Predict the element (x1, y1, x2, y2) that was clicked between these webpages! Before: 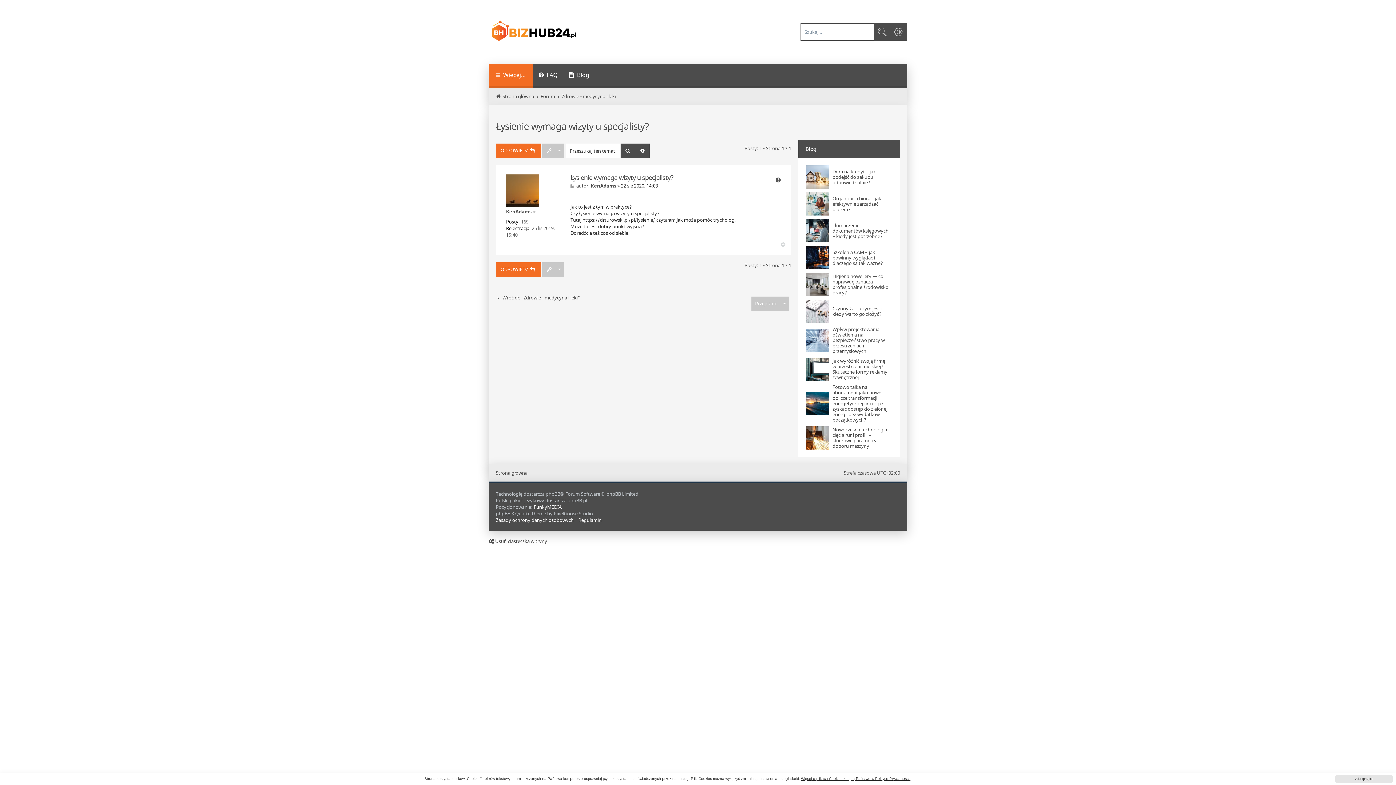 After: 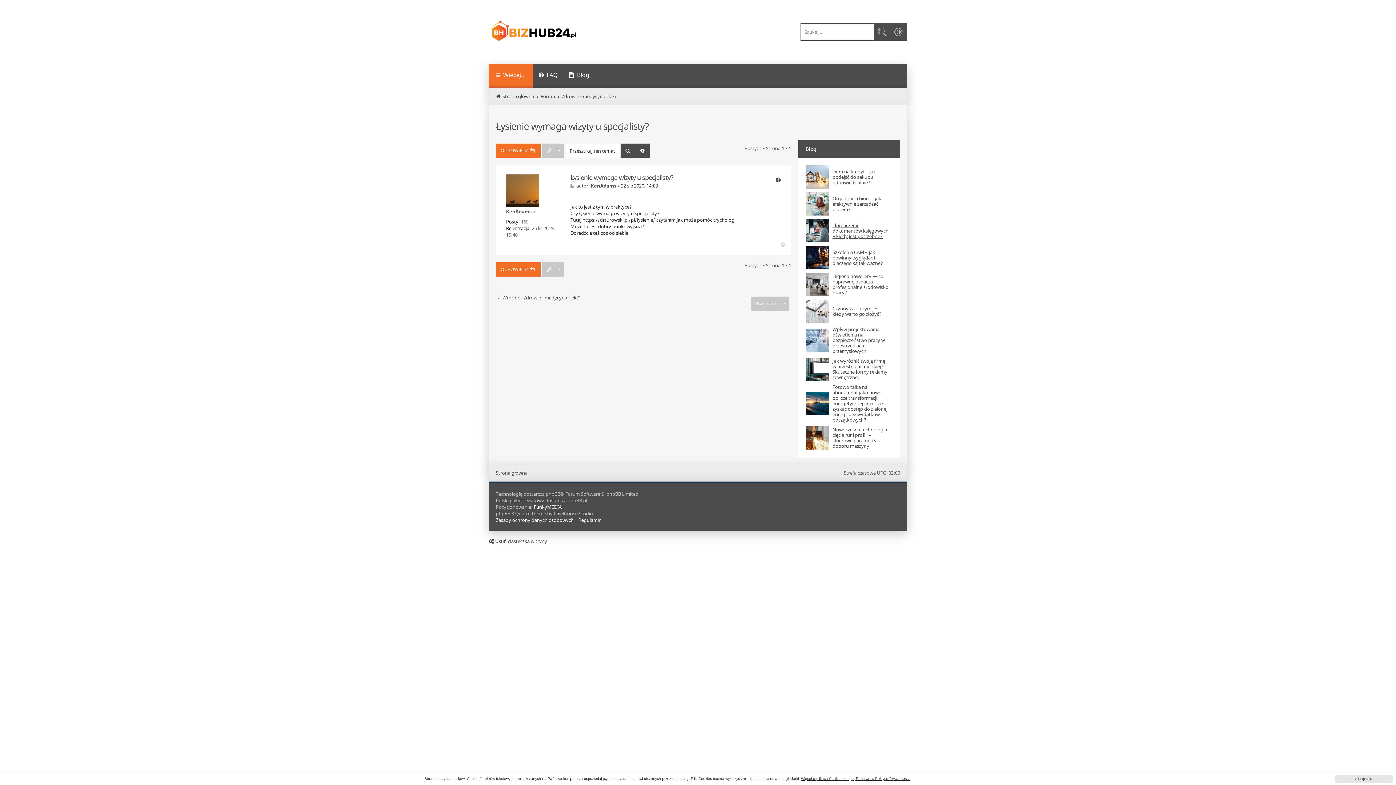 Action: label: Tłumaczenie dokumentów księgowych – kiedy jest potrzebne? bbox: (832, 222, 889, 239)